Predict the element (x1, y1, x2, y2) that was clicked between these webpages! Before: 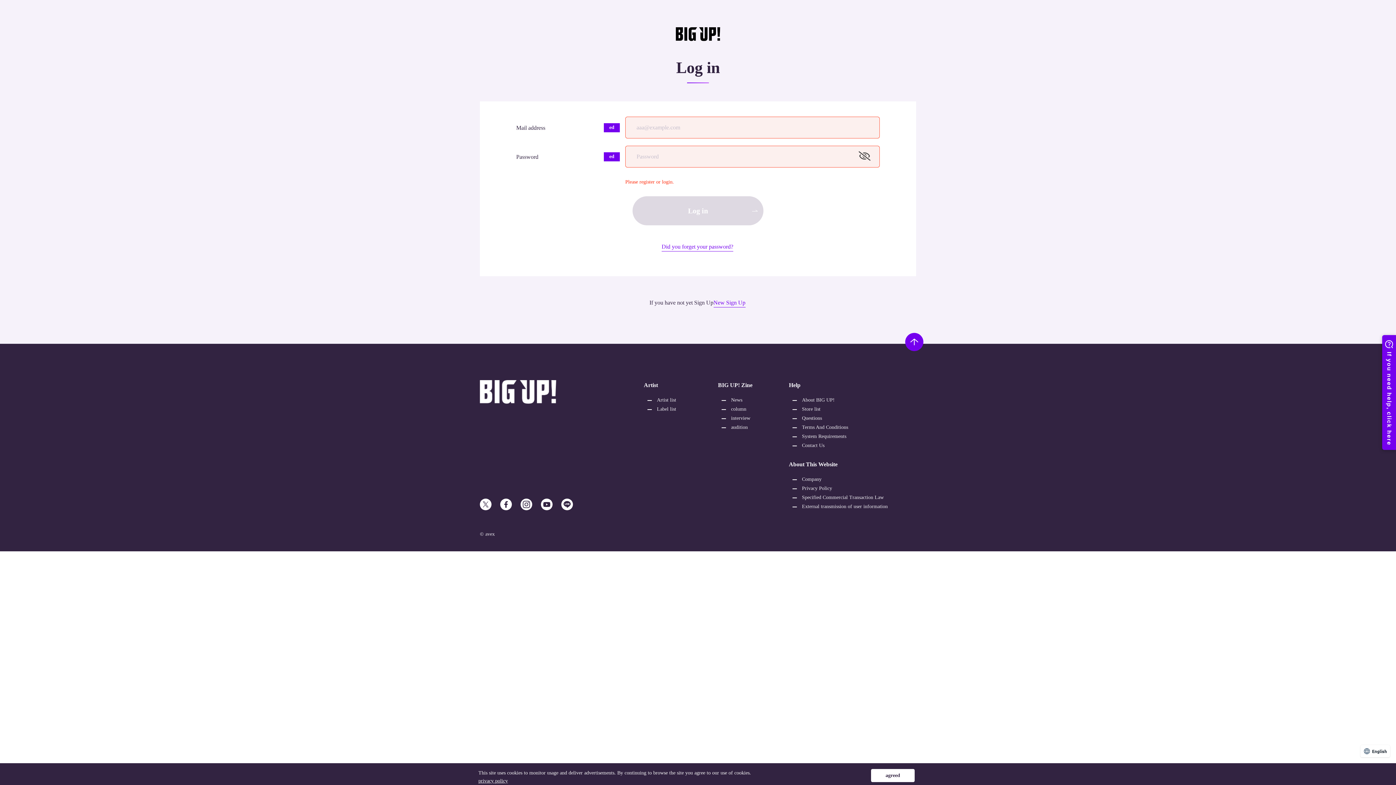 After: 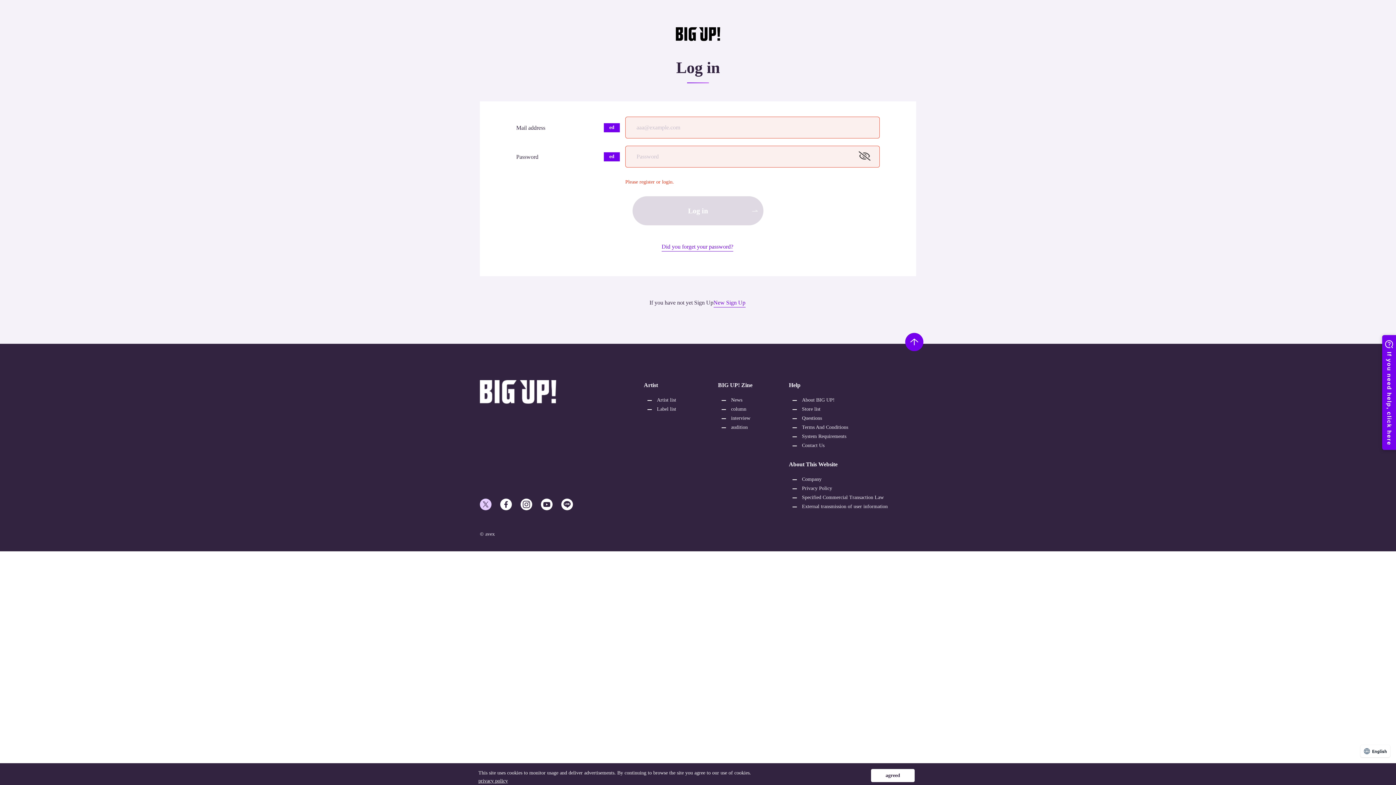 Action: bbox: (480, 498, 491, 510)